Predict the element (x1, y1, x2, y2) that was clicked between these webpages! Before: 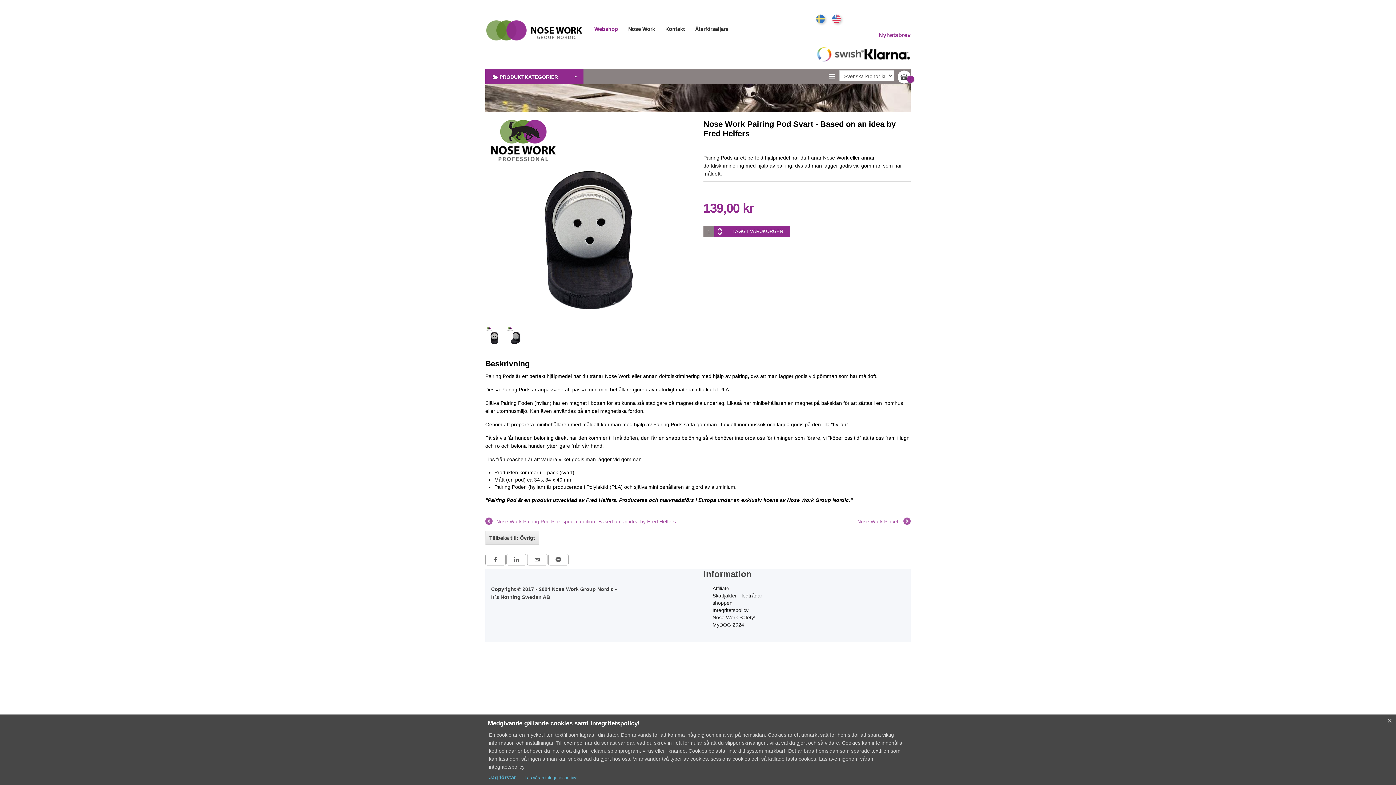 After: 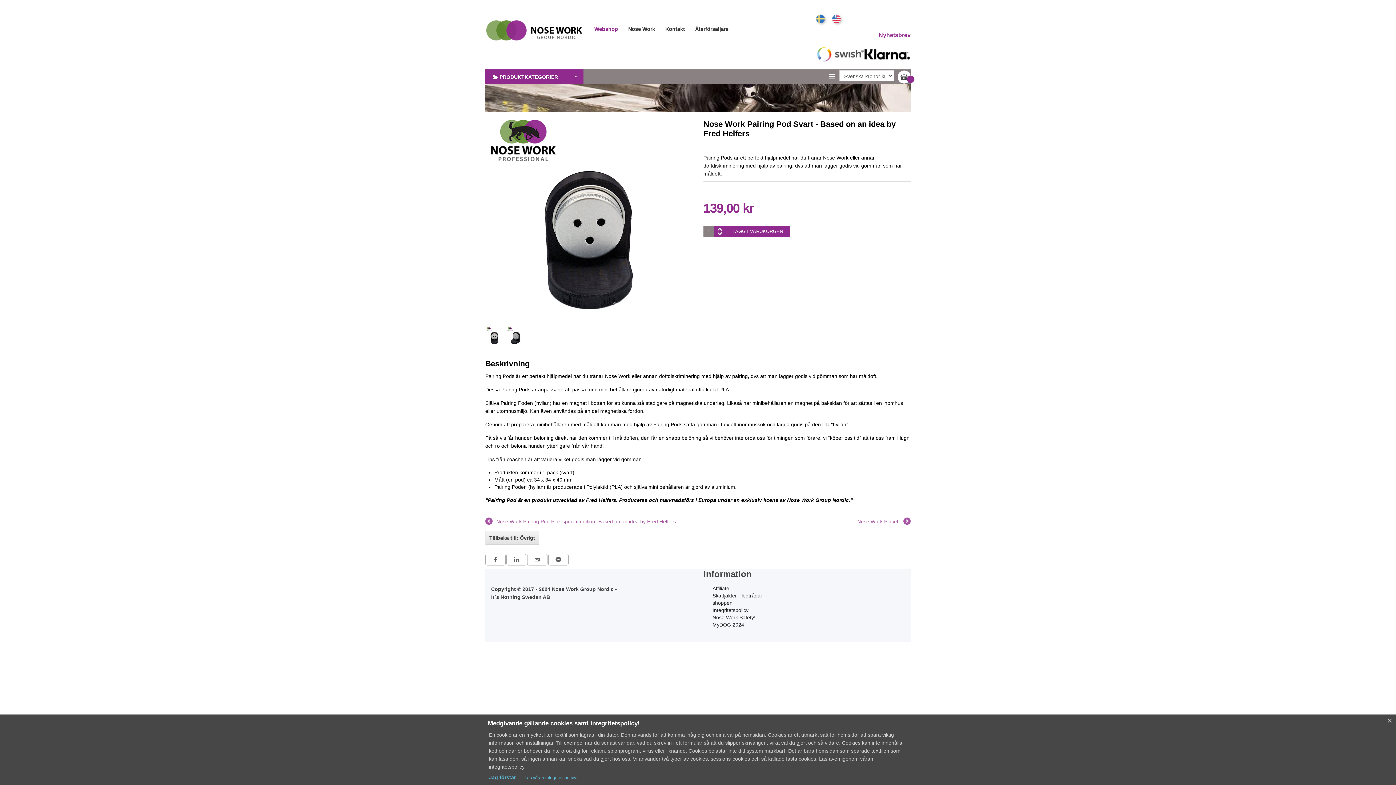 Action: bbox: (832, 14, 841, 23)